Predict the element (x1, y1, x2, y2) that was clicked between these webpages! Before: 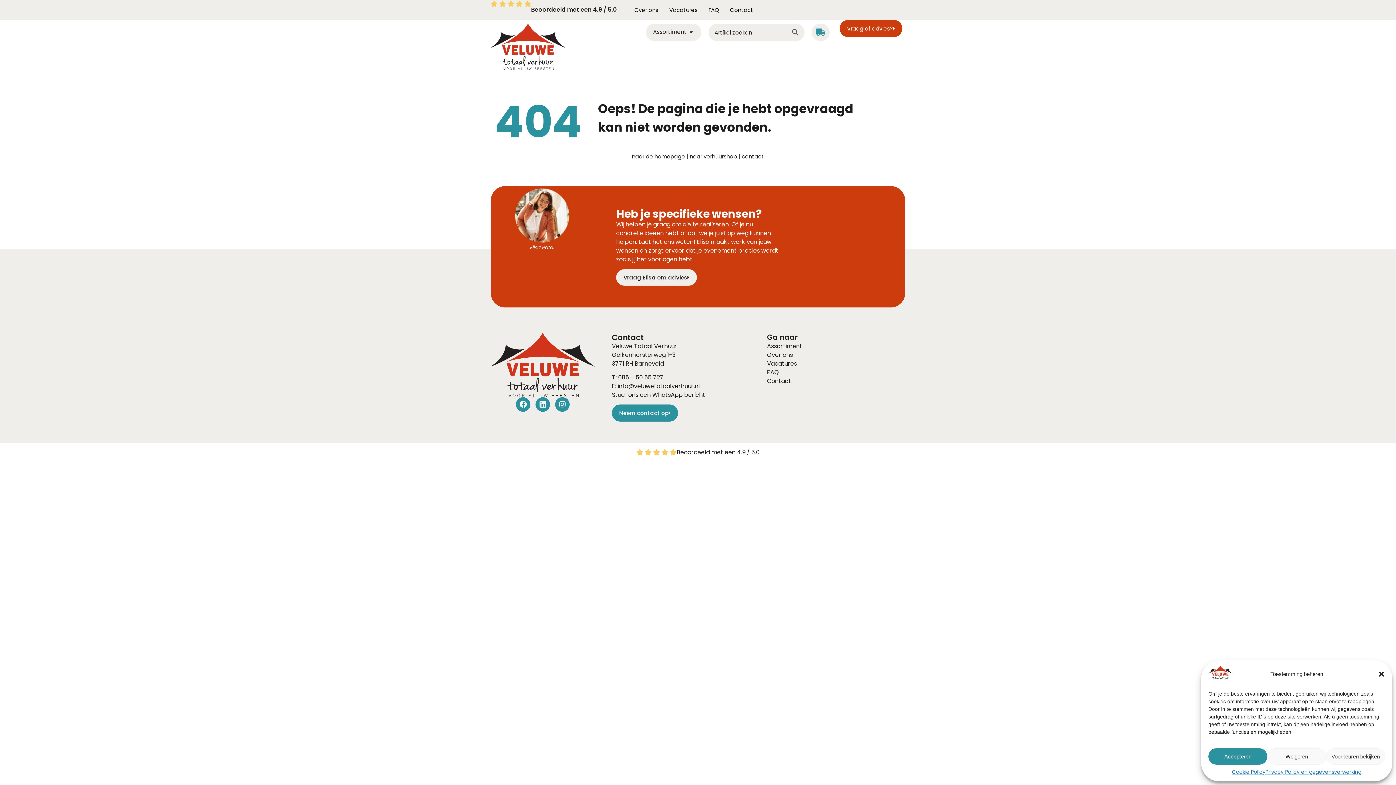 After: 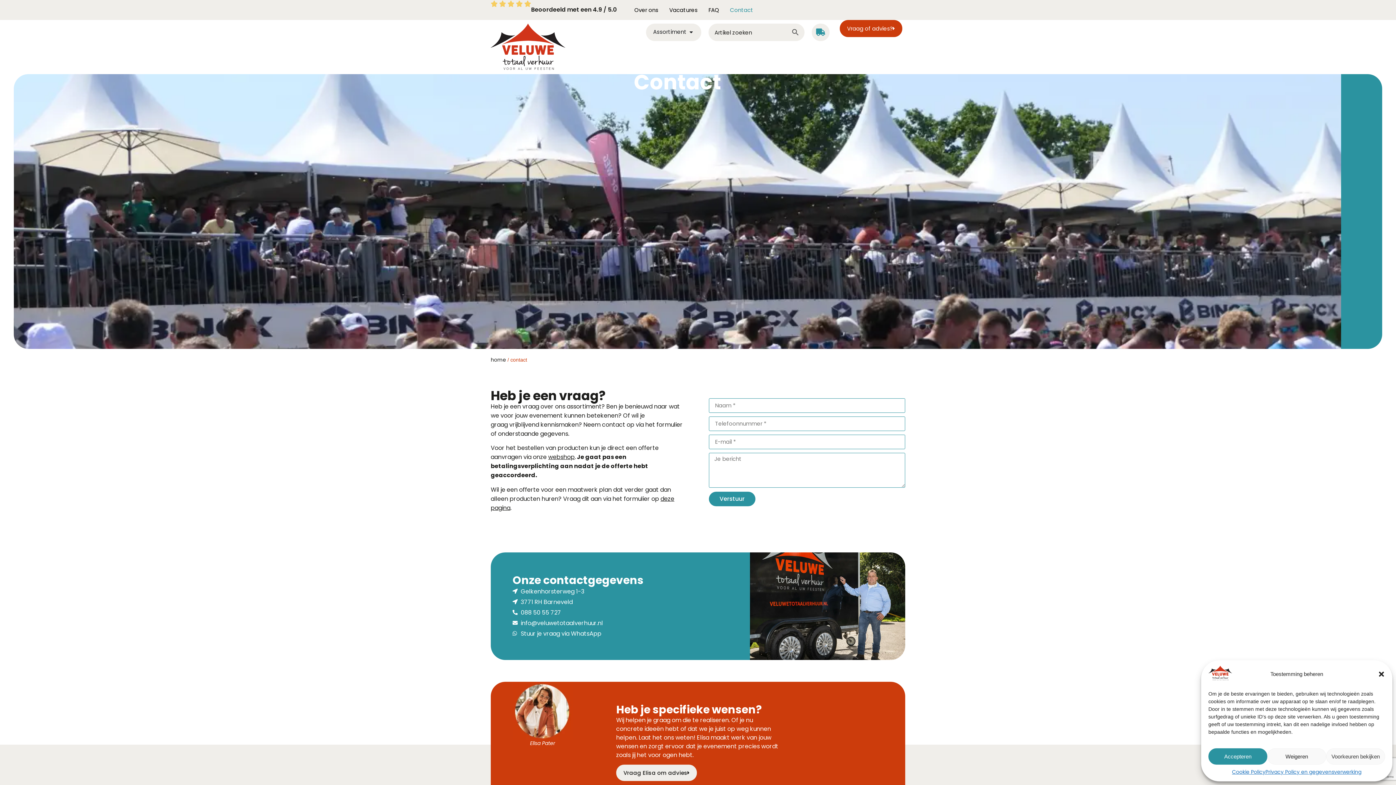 Action: label: contact bbox: (742, 152, 764, 160)